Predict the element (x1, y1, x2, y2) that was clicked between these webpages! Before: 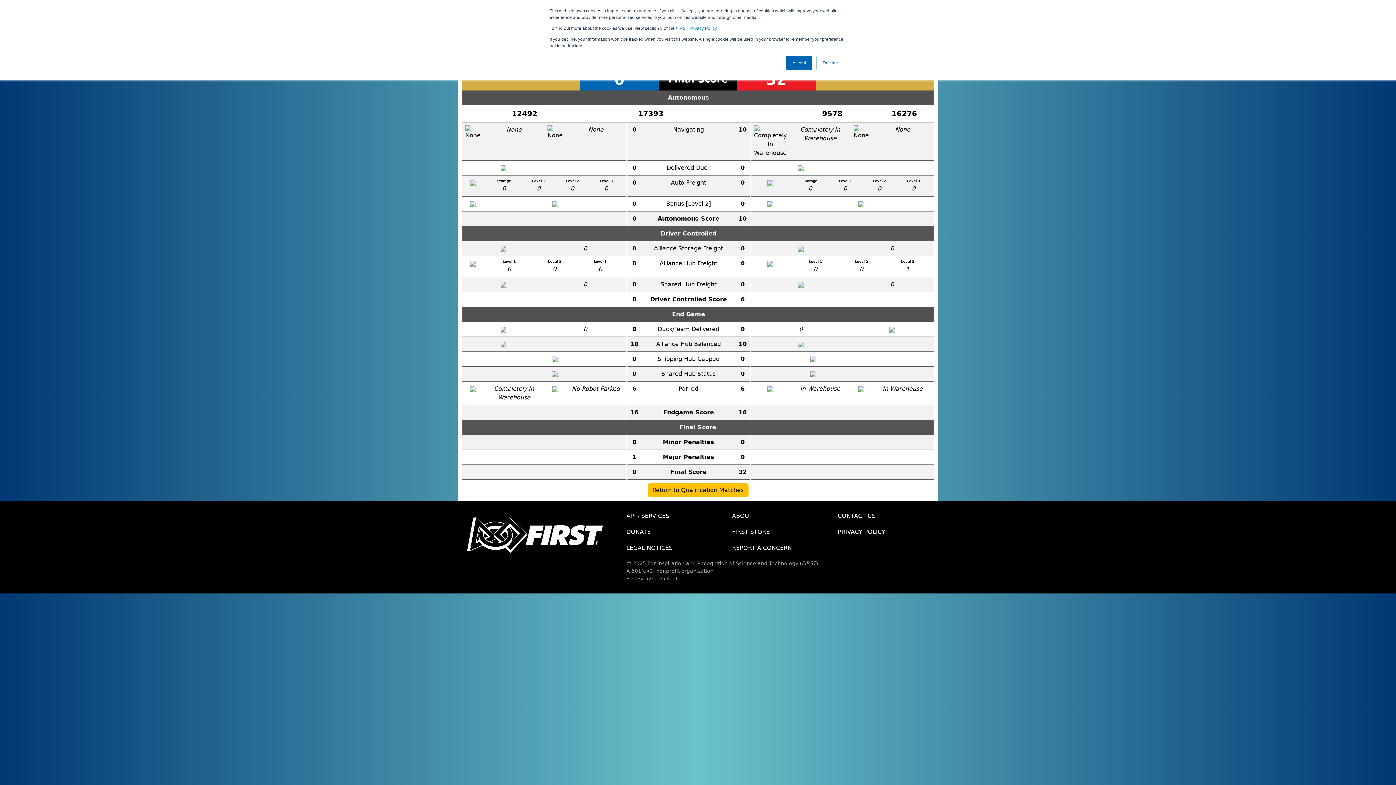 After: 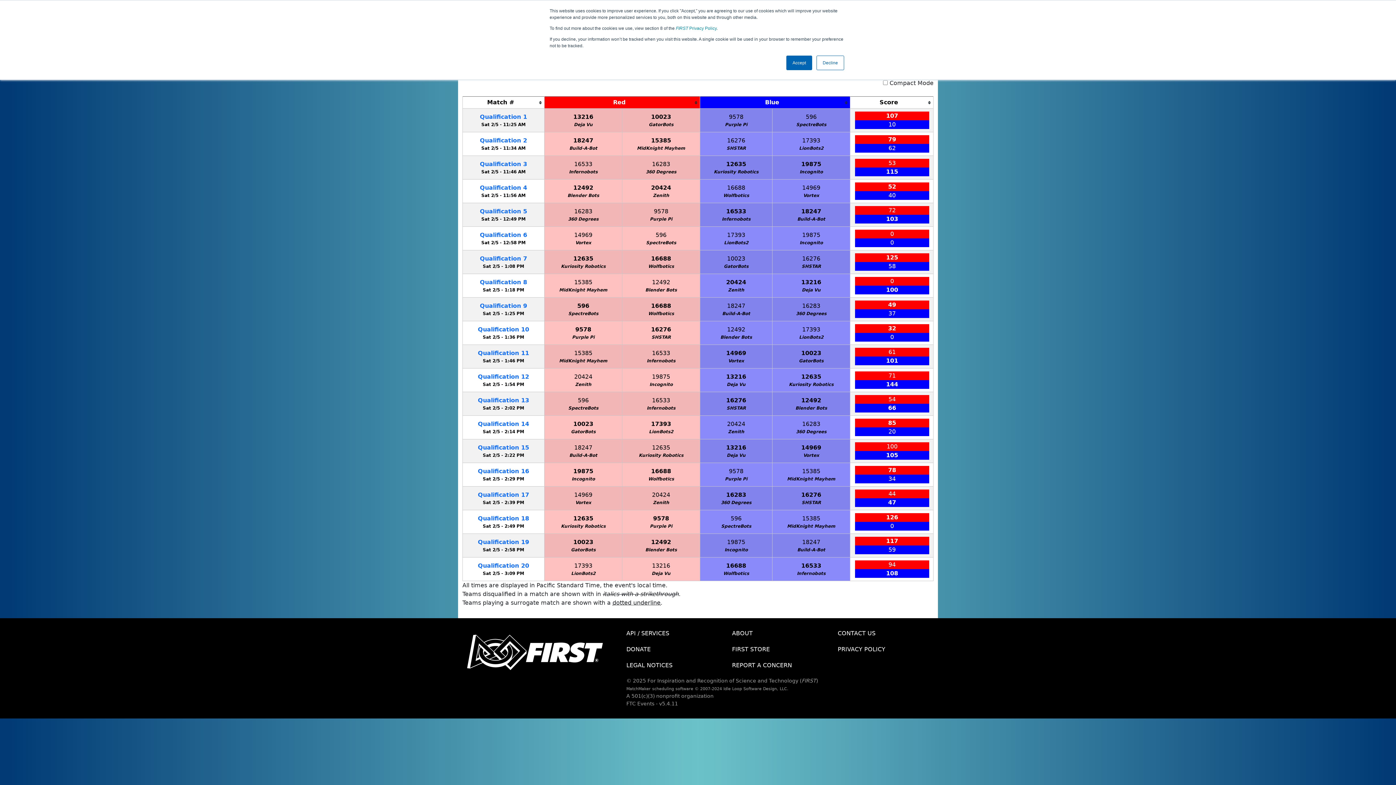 Action: bbox: (647, 483, 748, 497) label: Return to Qualification Matches